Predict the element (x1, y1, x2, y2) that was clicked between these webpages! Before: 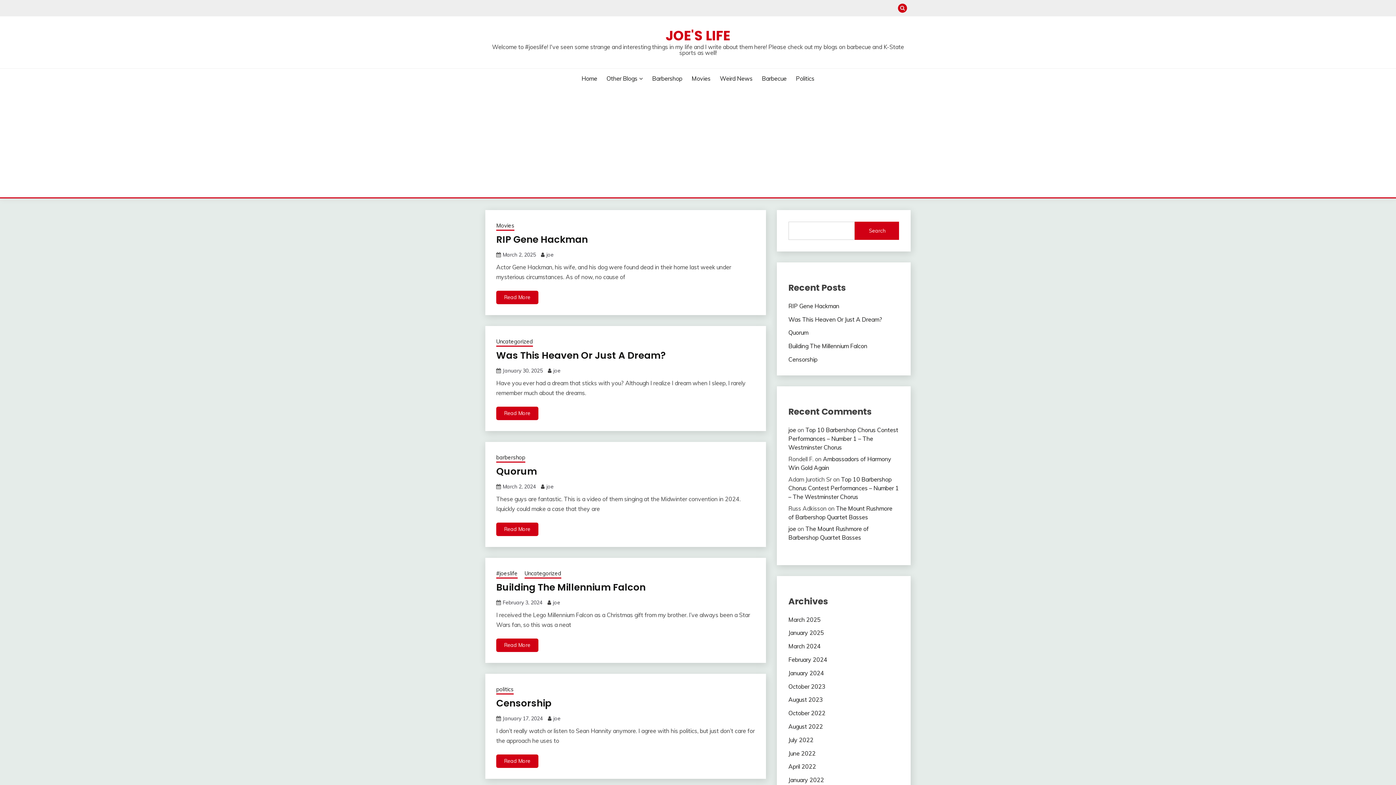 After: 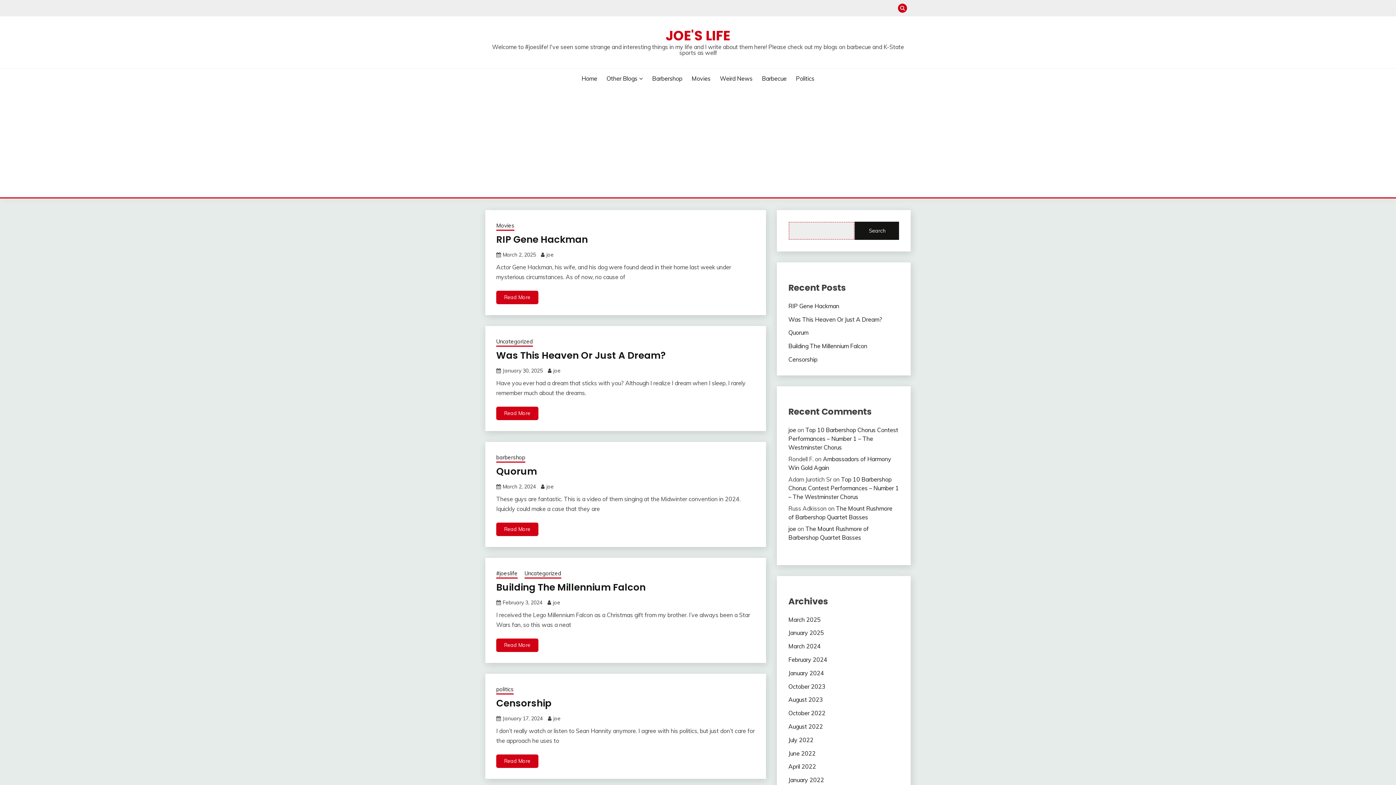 Action: bbox: (855, 221, 899, 240) label: Search